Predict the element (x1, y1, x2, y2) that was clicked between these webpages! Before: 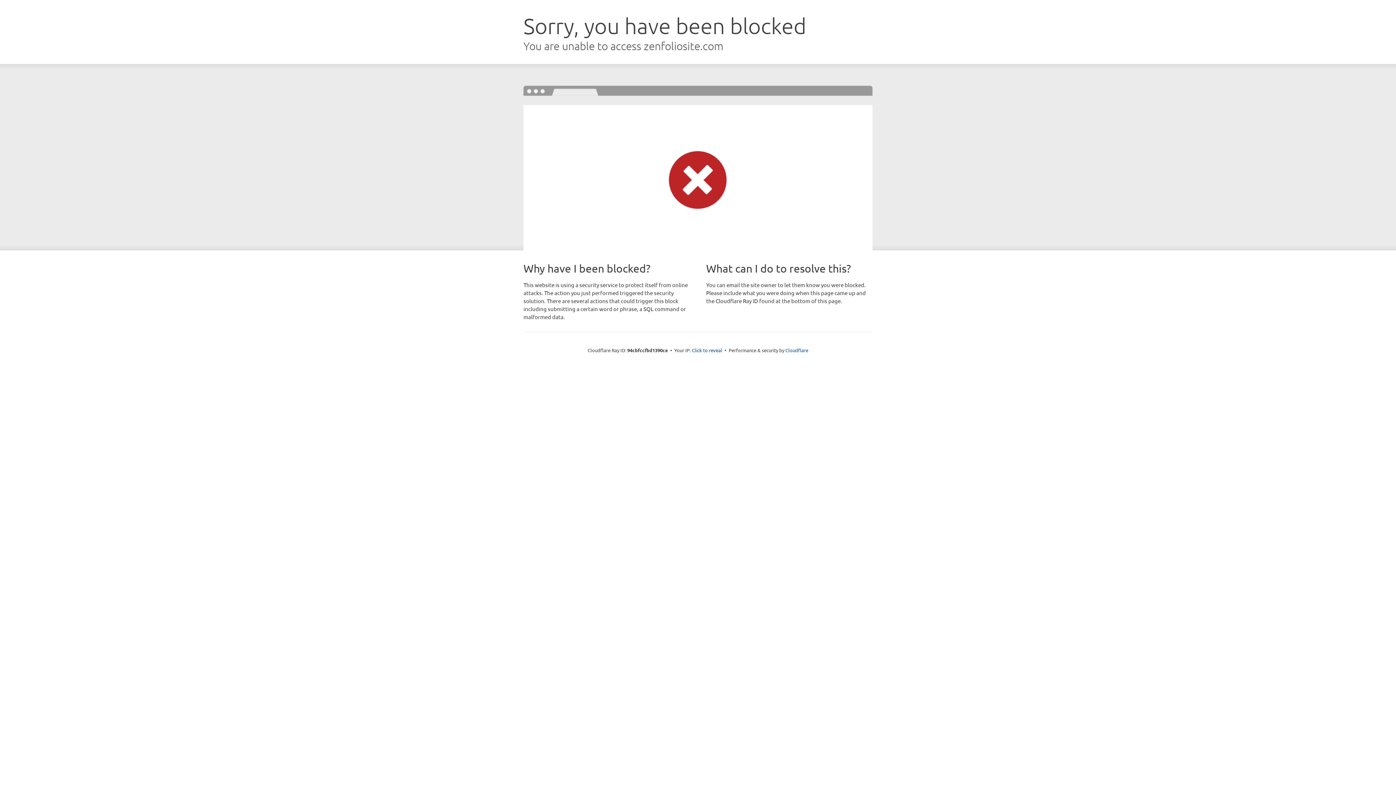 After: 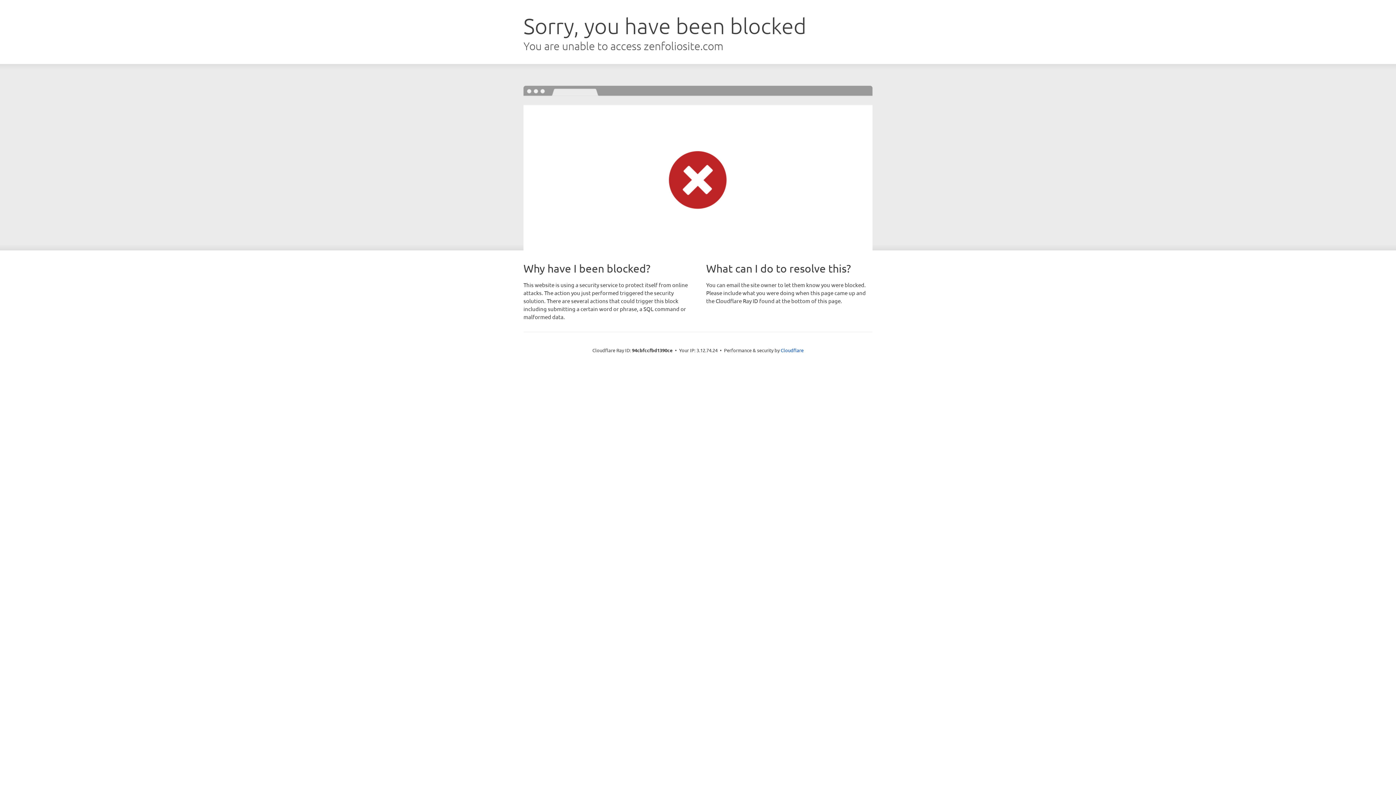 Action: label: Click to reveal bbox: (692, 346, 722, 353)